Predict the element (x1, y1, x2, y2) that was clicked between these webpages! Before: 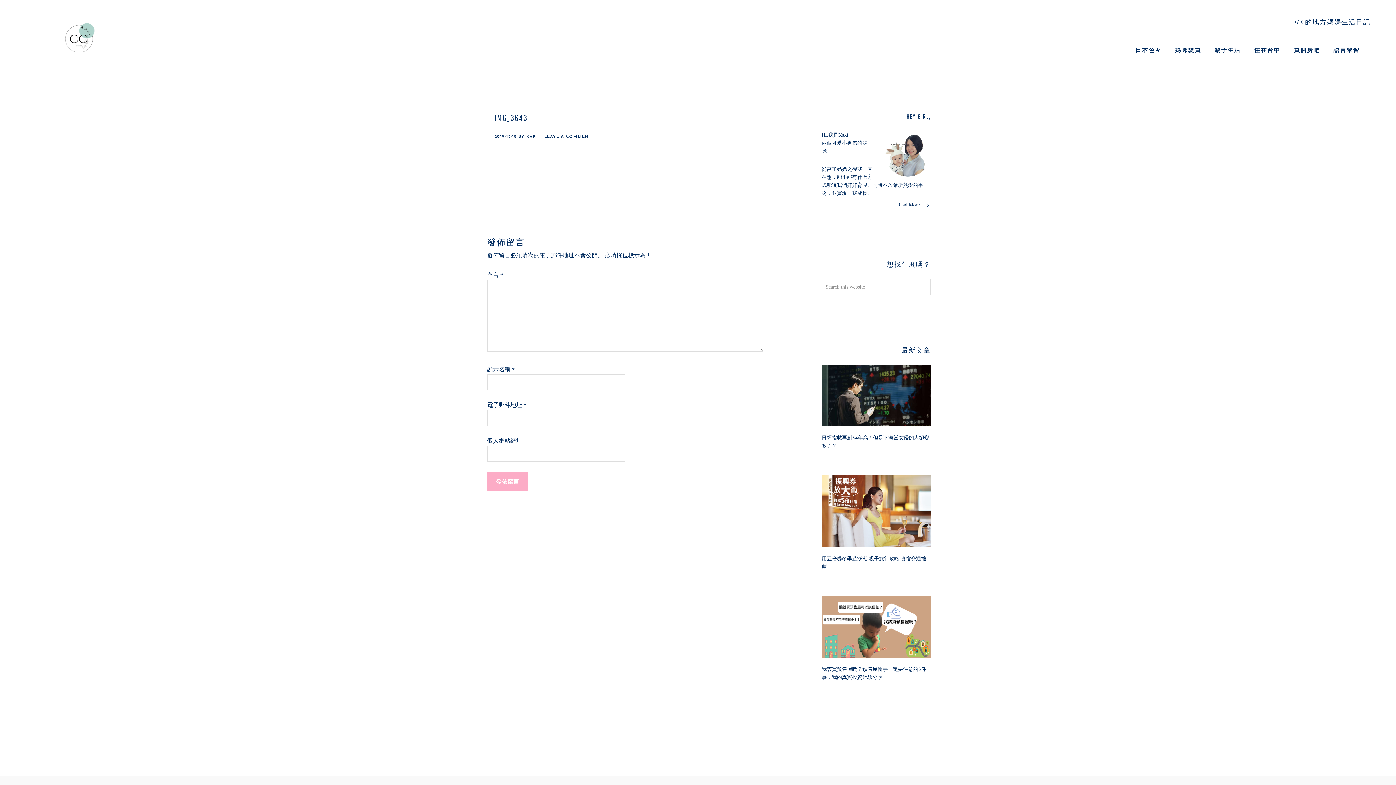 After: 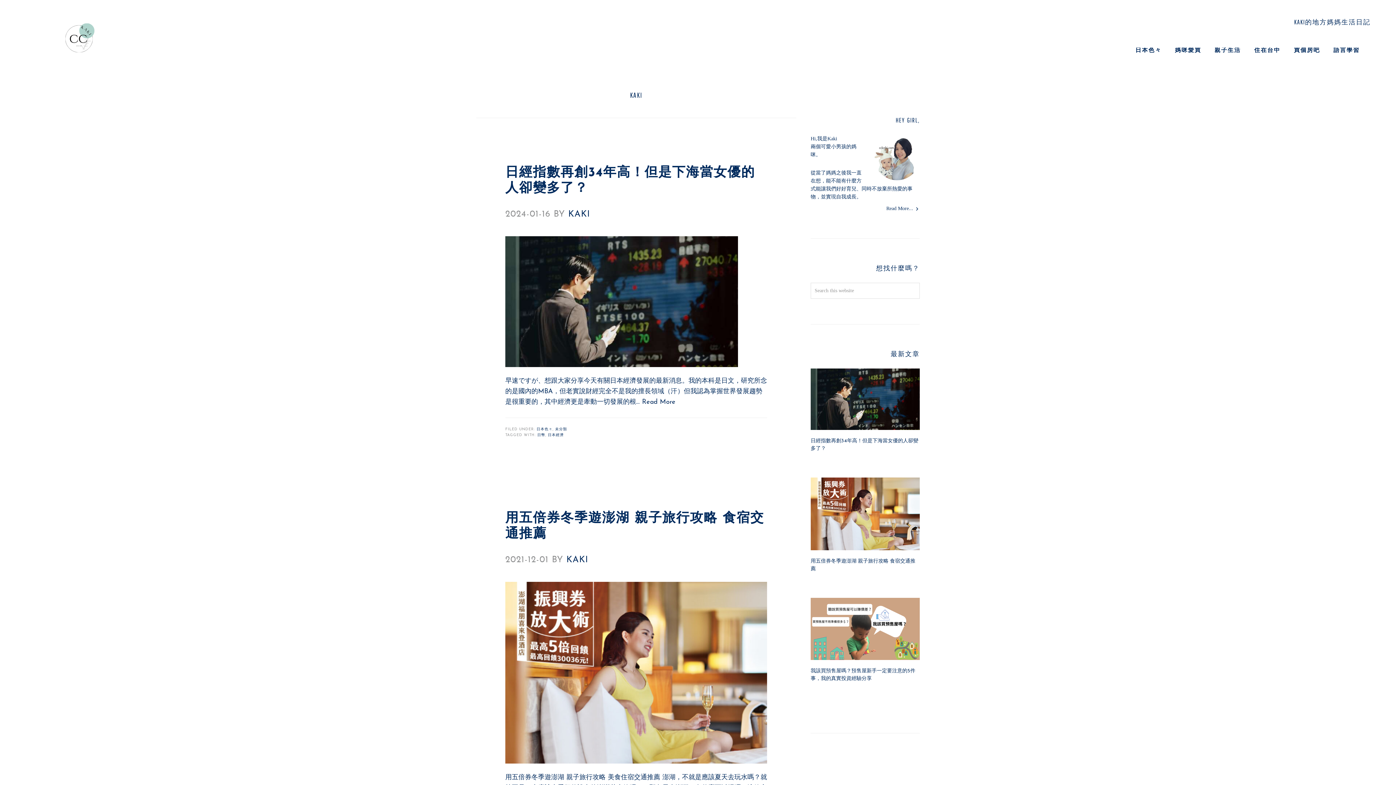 Action: label: KAKI bbox: (526, 134, 538, 138)